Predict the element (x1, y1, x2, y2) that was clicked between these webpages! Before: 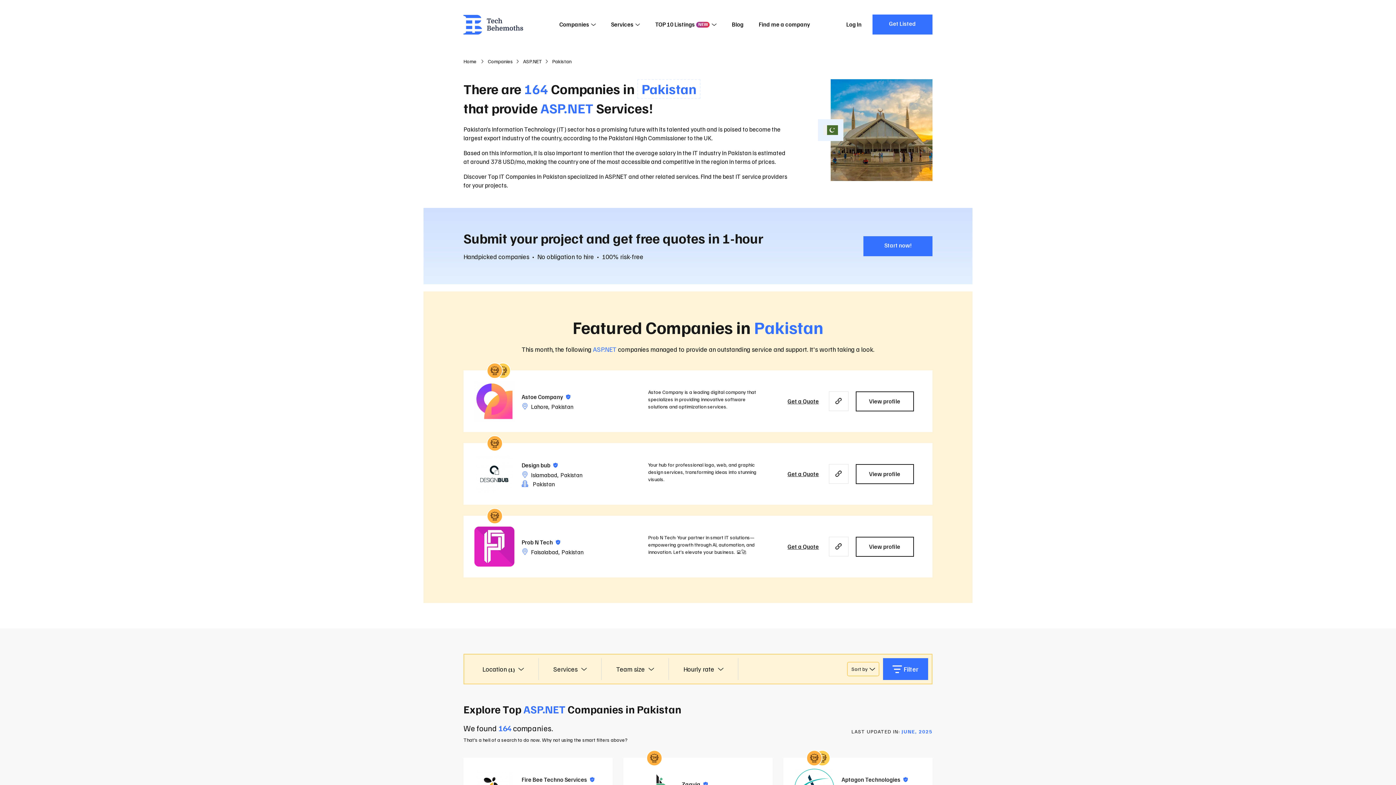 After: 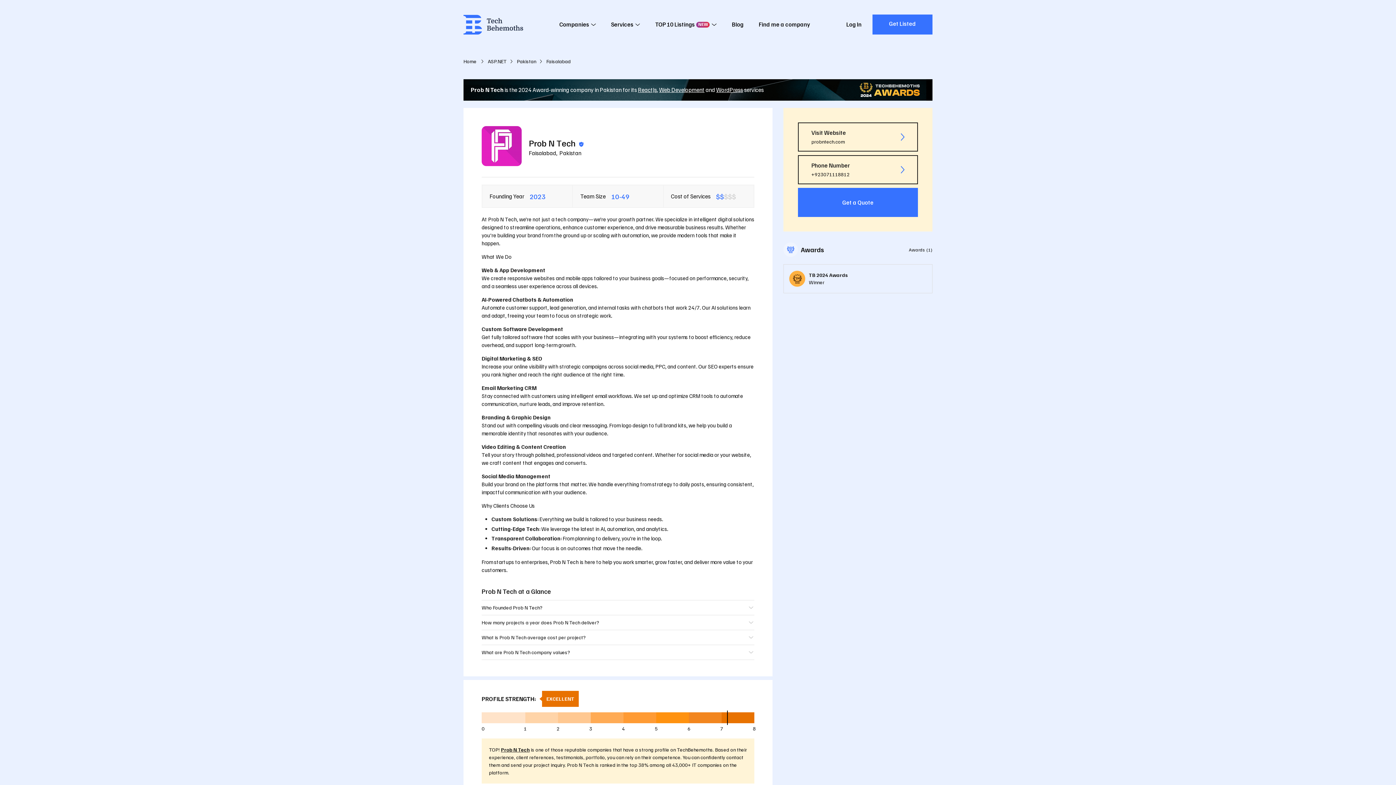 Action: label: Prob N Tech Company Profile Page bbox: (521, 538, 560, 546)